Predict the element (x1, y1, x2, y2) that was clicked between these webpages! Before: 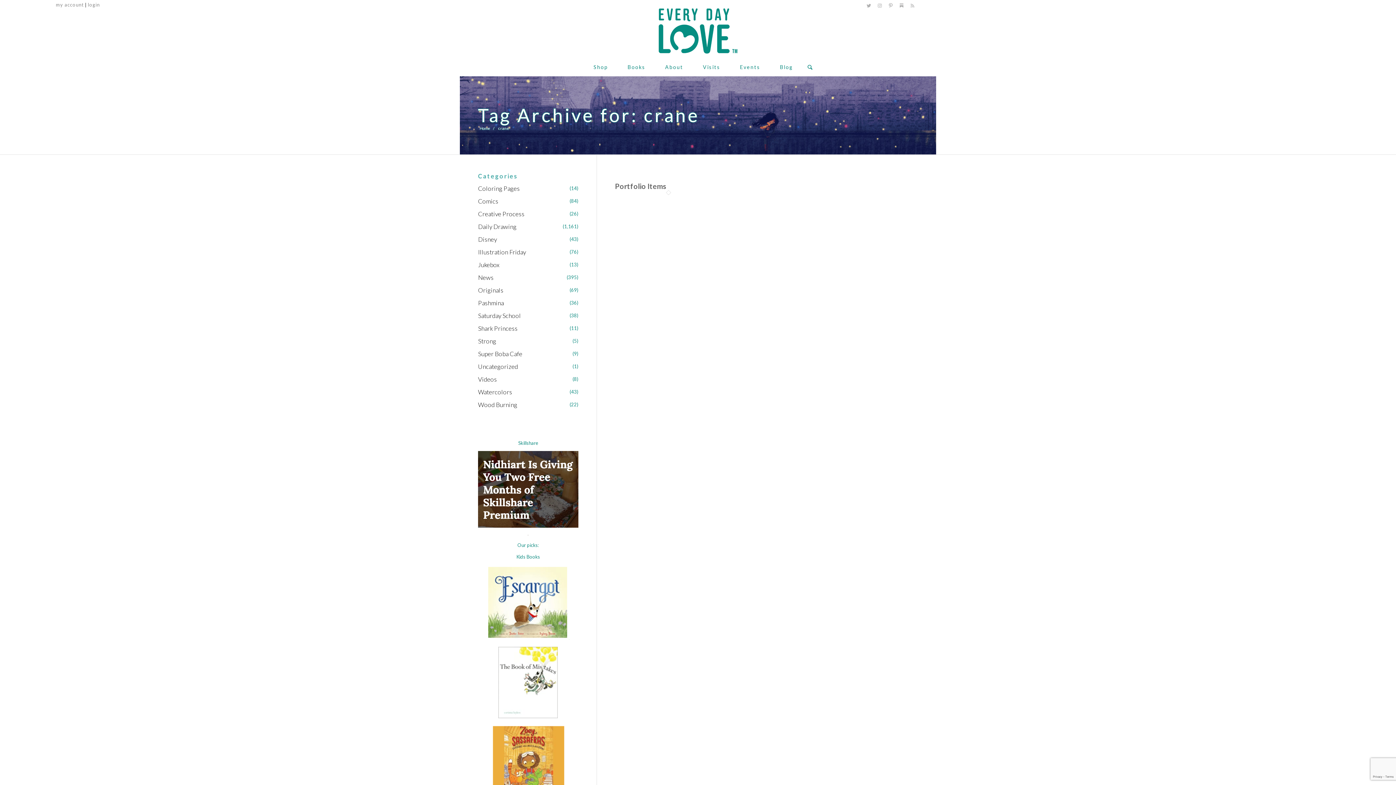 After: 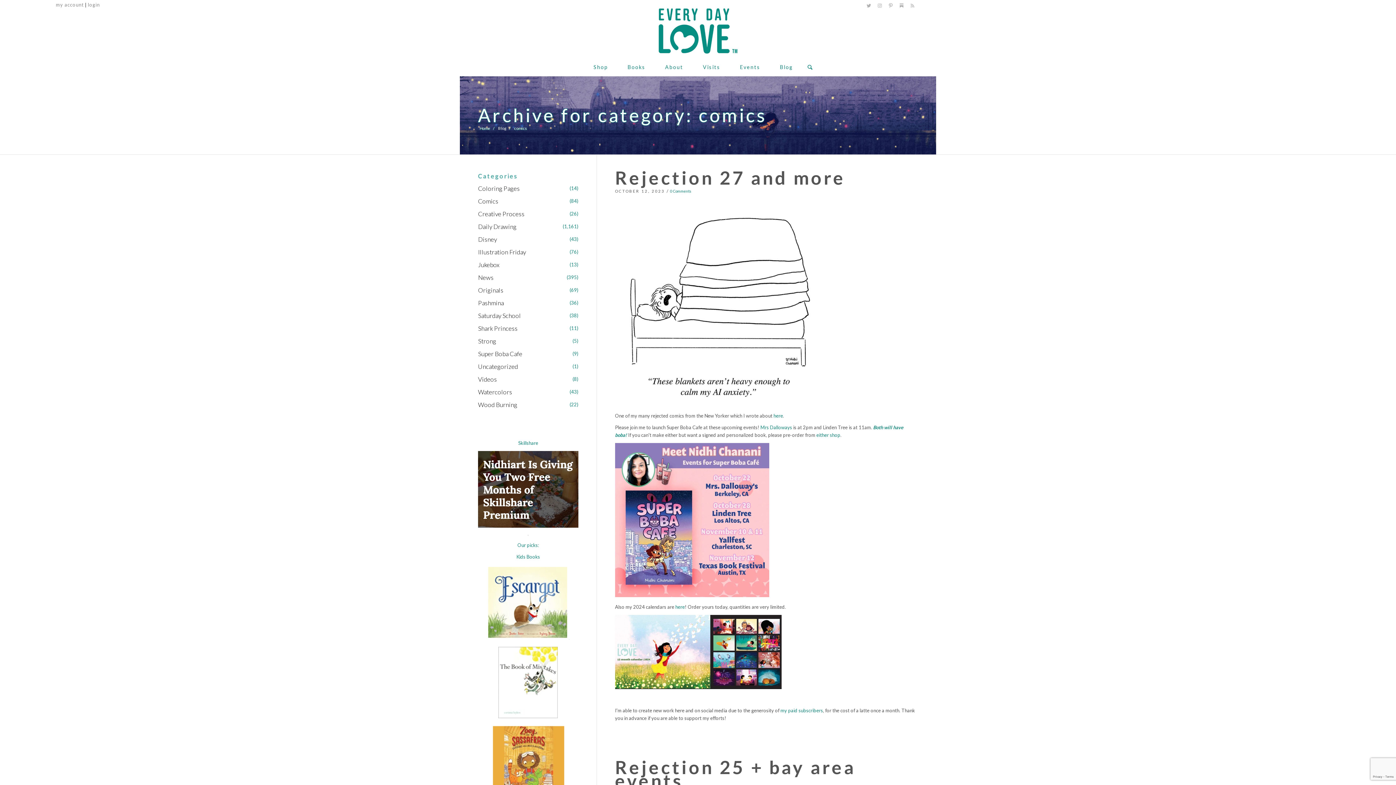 Action: label: Comics bbox: (478, 197, 498, 205)